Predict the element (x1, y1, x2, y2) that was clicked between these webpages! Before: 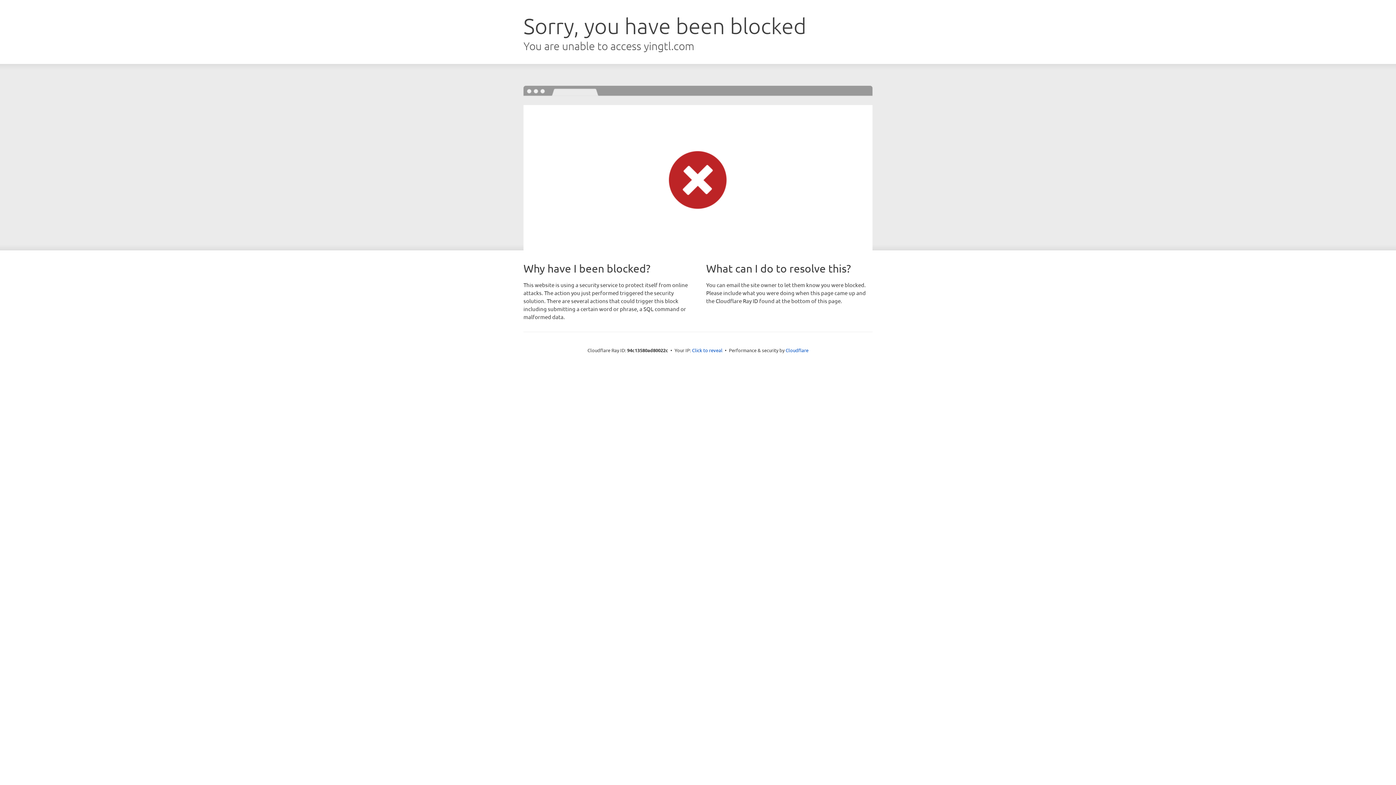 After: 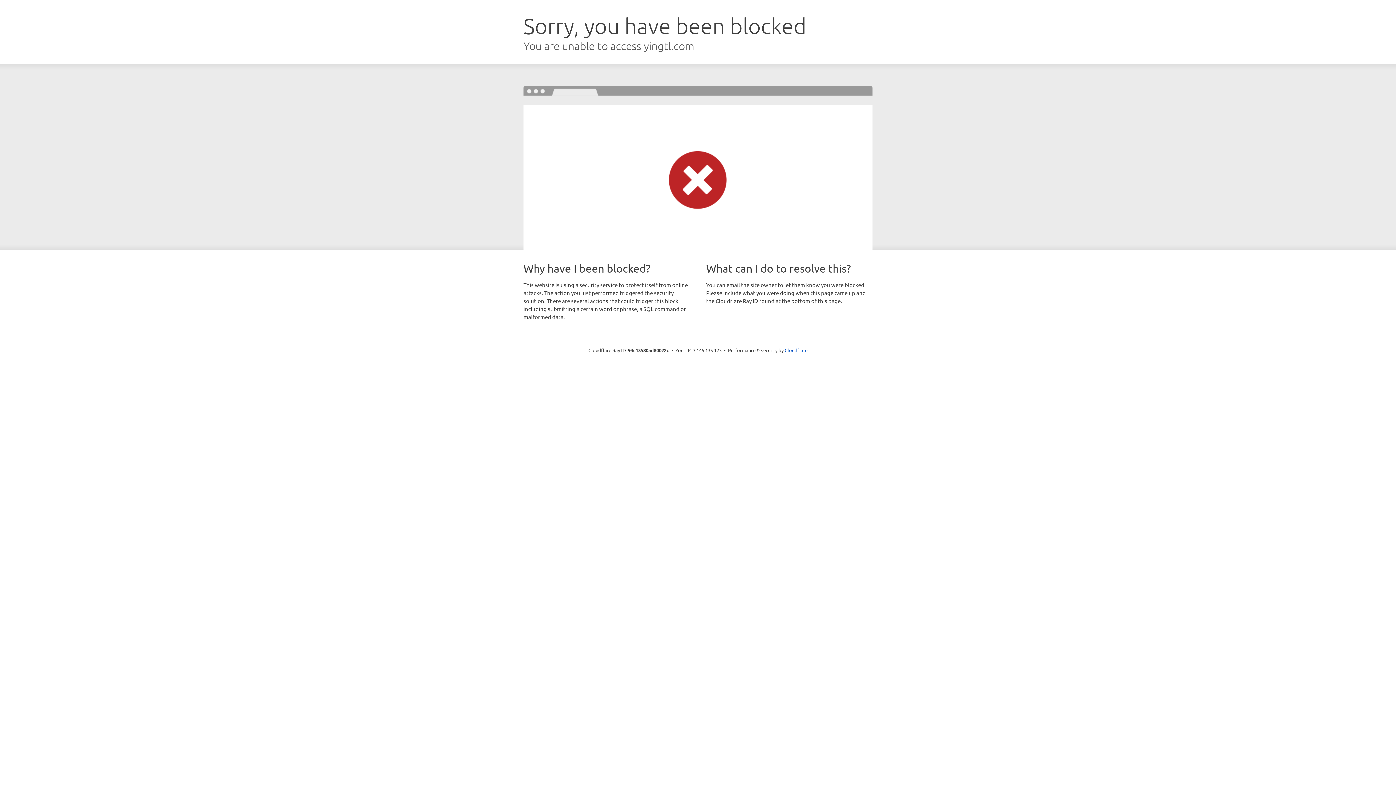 Action: bbox: (692, 346, 722, 353) label: Click to reveal